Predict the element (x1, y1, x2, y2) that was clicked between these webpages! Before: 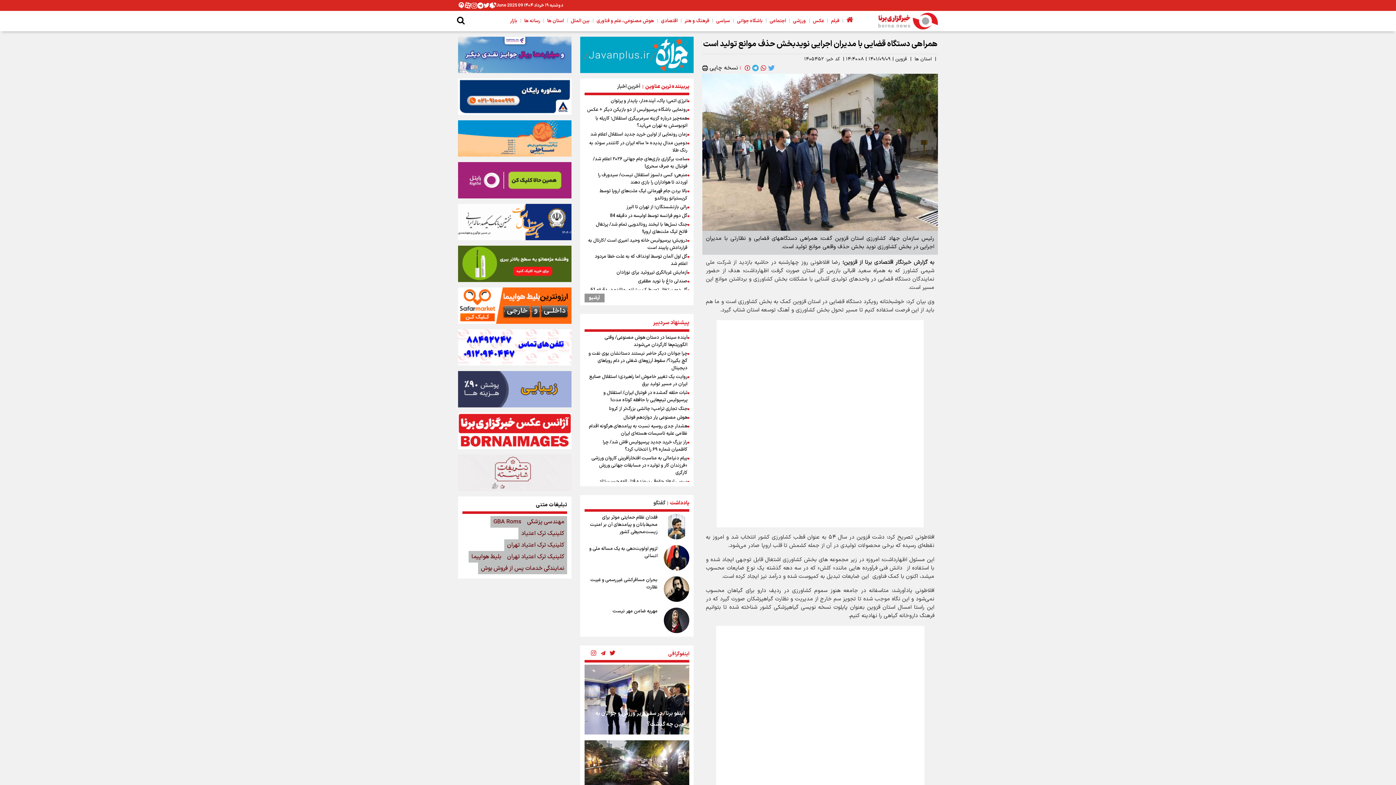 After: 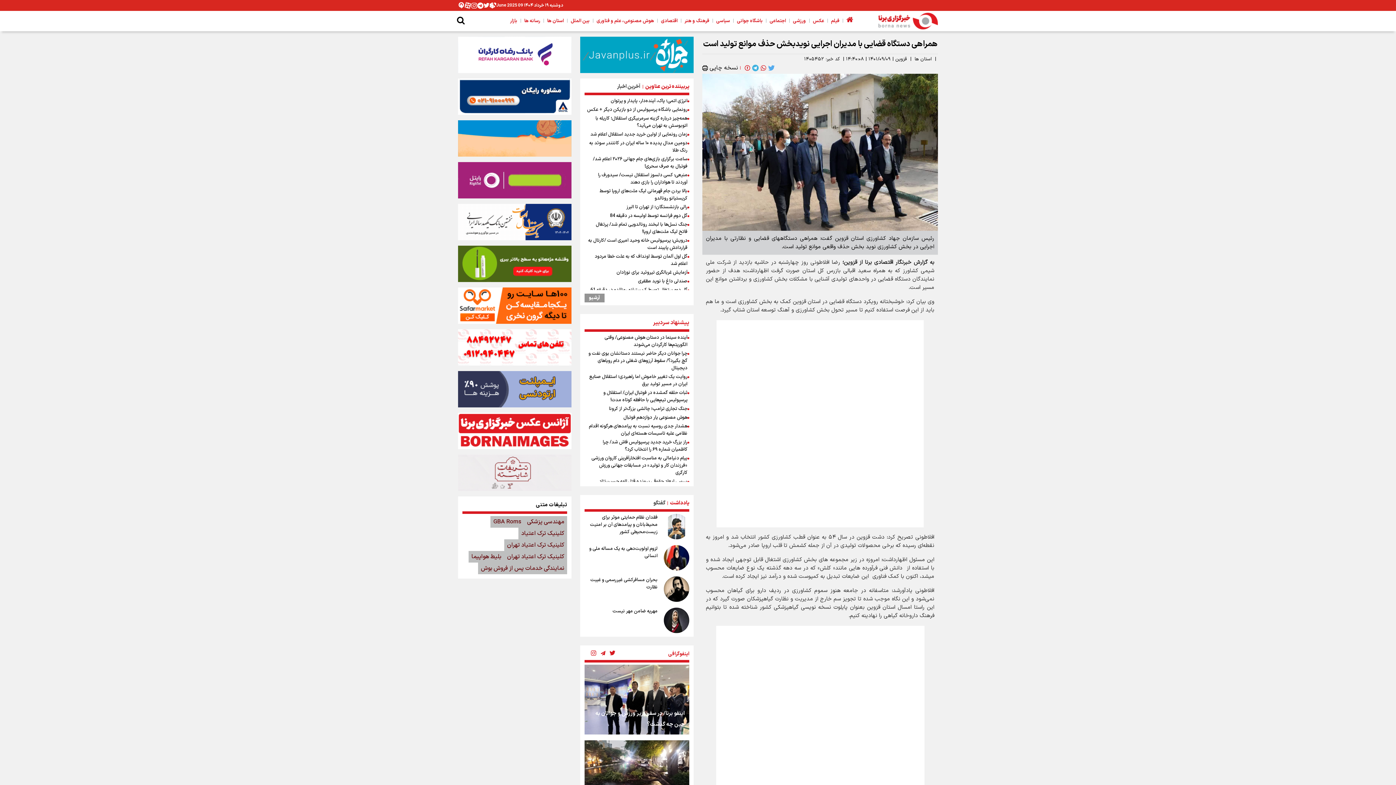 Action: bbox: (458, 176, 571, 183)